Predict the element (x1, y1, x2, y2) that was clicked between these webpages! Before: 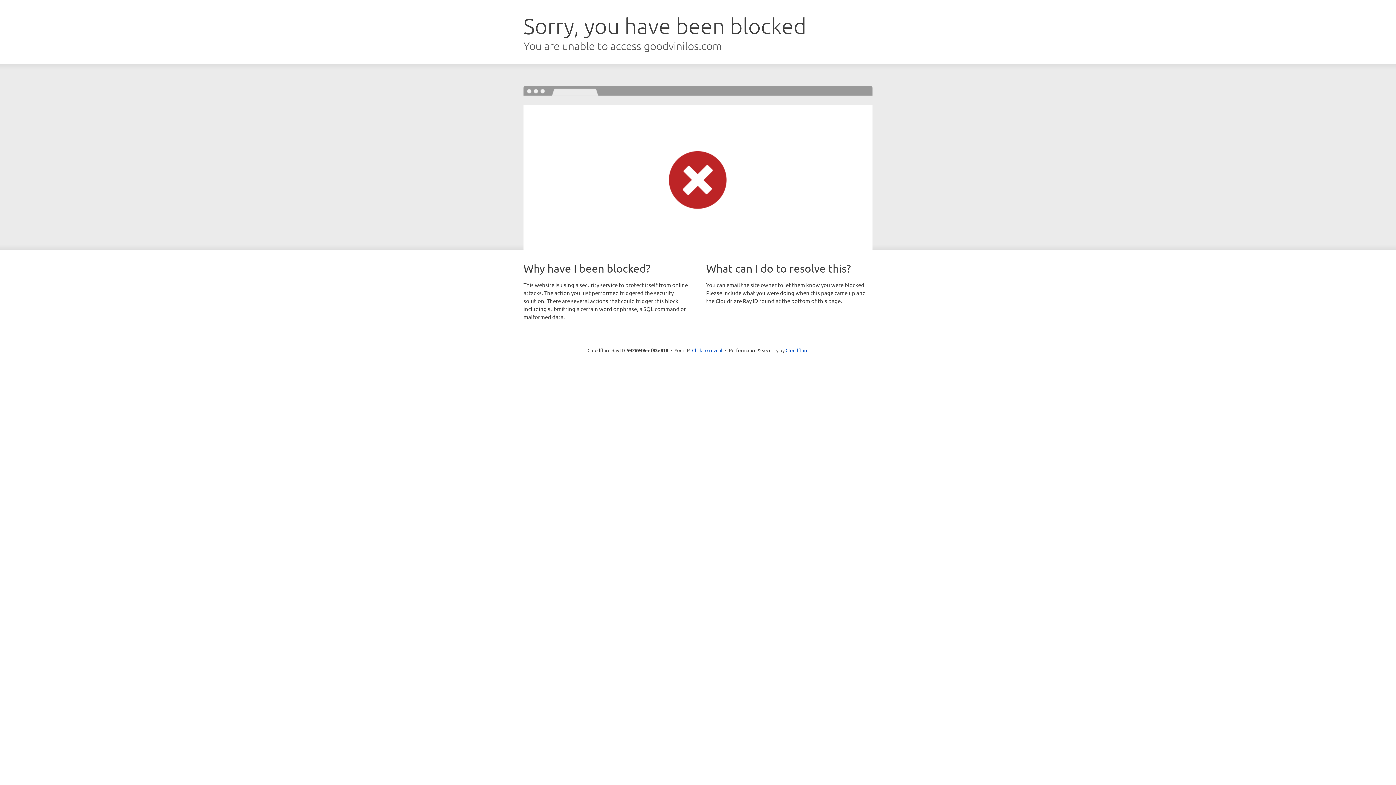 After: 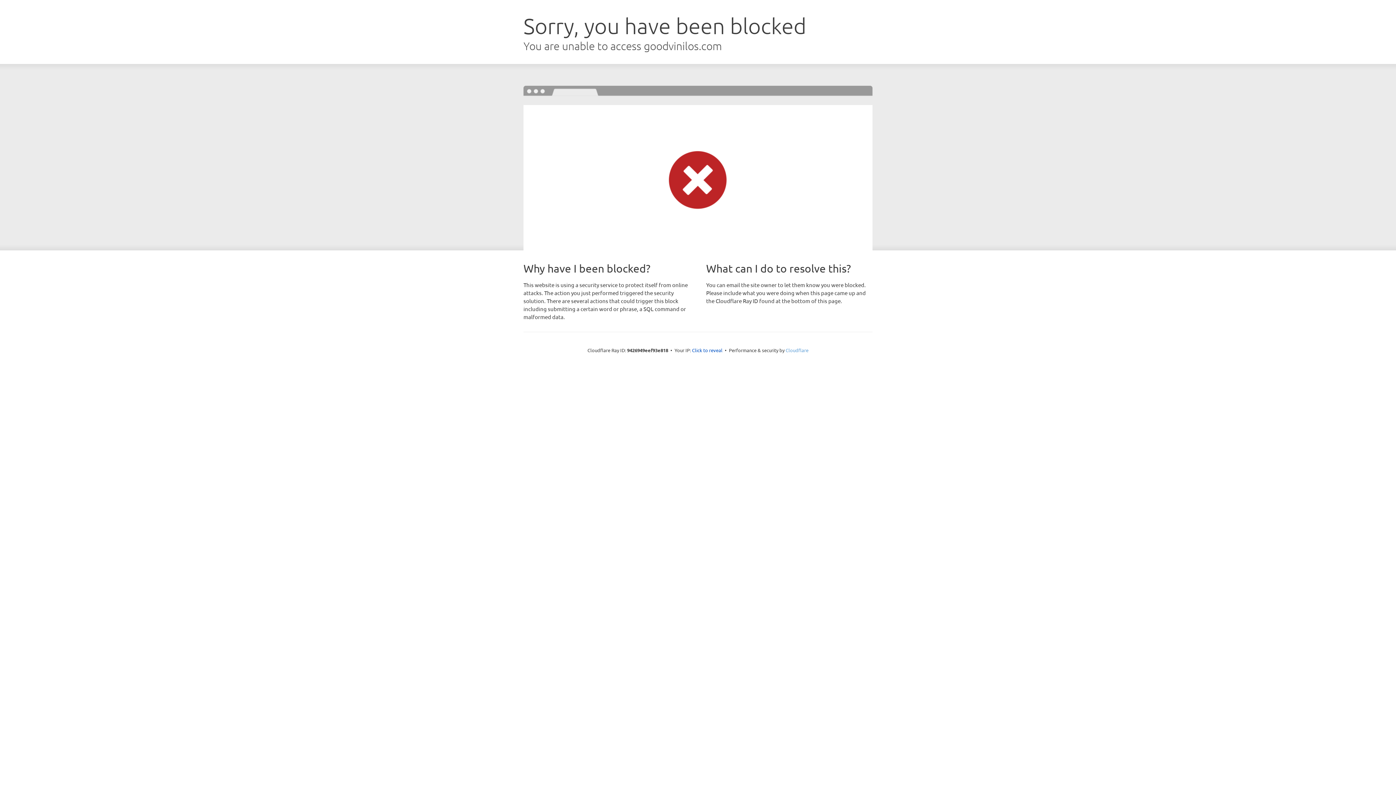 Action: bbox: (785, 347, 808, 353) label: Cloudflare